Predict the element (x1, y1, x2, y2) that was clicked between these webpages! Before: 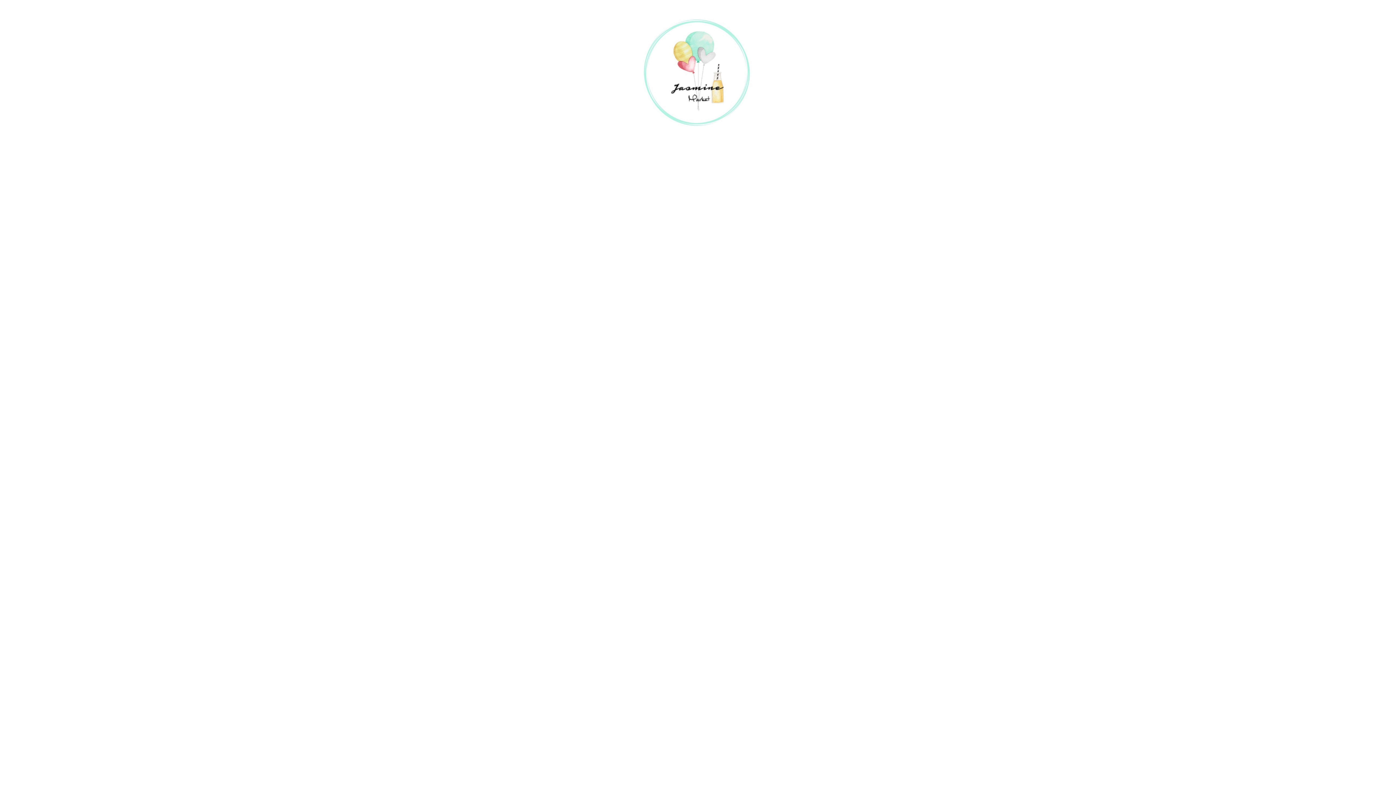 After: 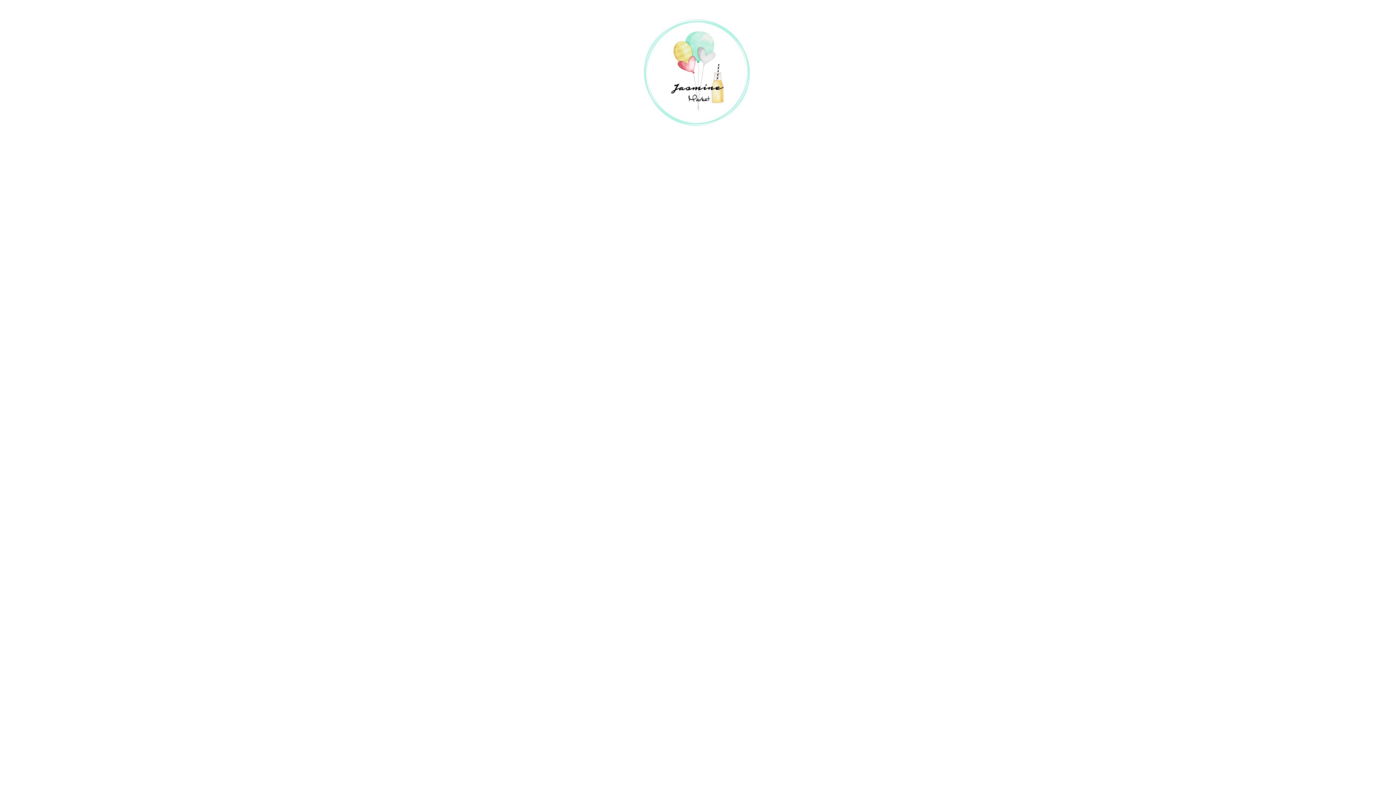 Action: bbox: (480, 18, 916, 127)